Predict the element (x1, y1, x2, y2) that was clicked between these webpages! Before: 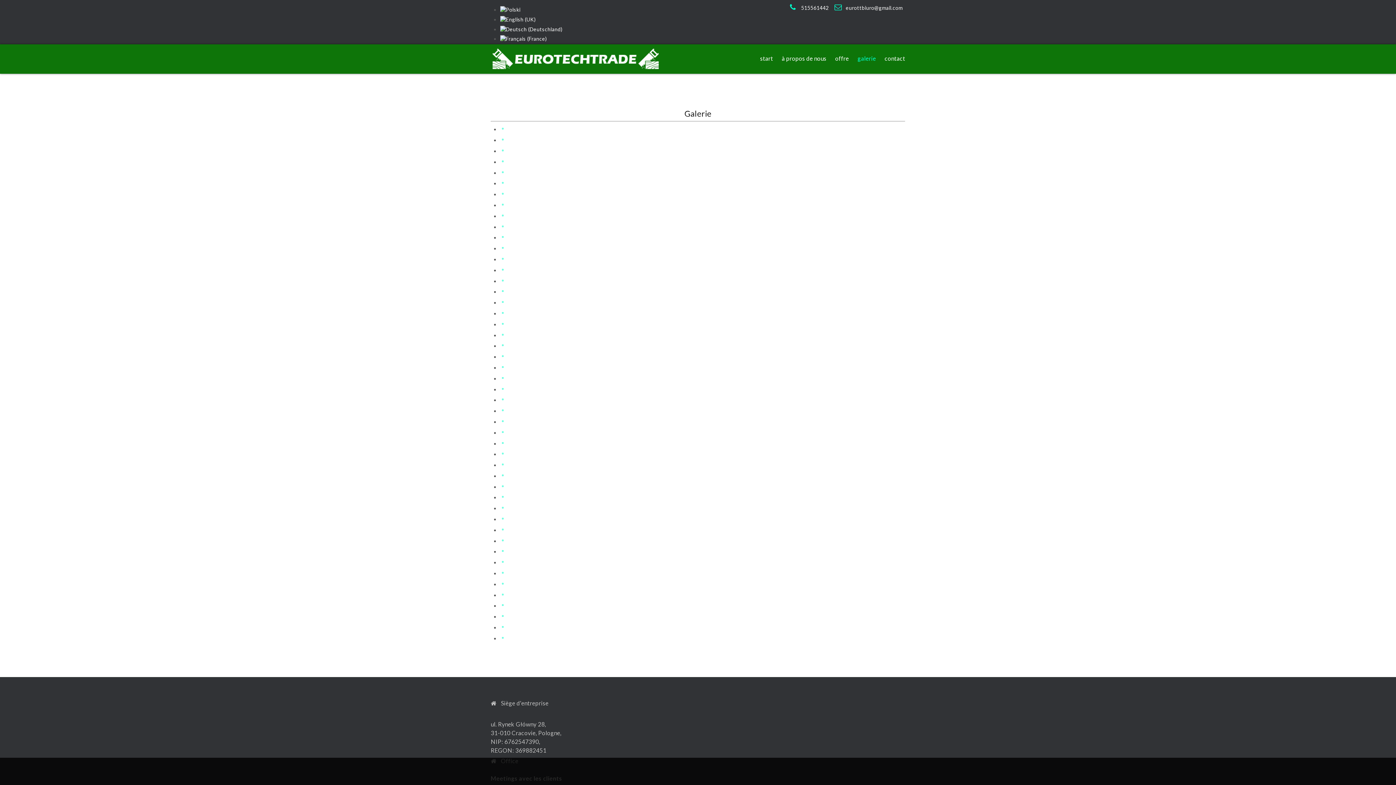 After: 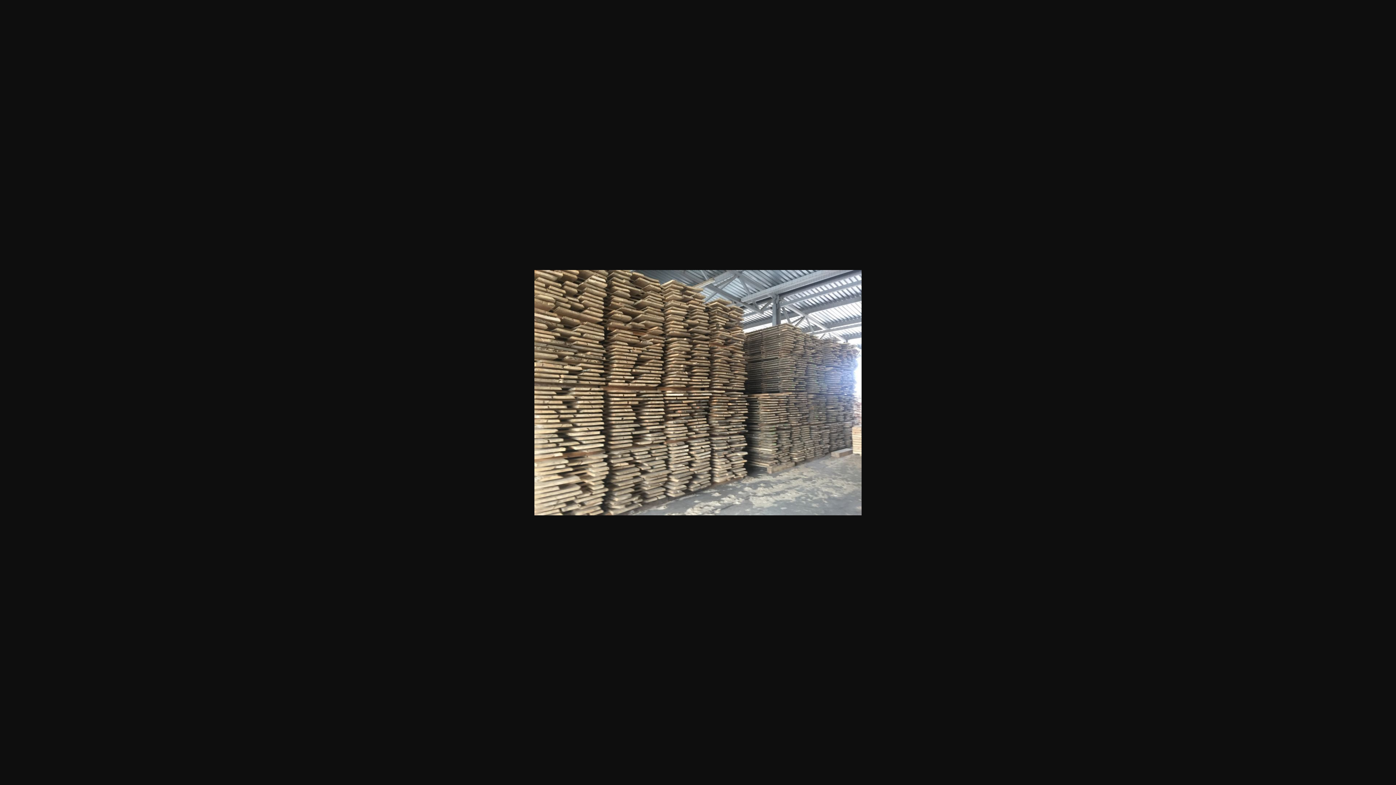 Action: bbox: (500, 223, 505, 230)